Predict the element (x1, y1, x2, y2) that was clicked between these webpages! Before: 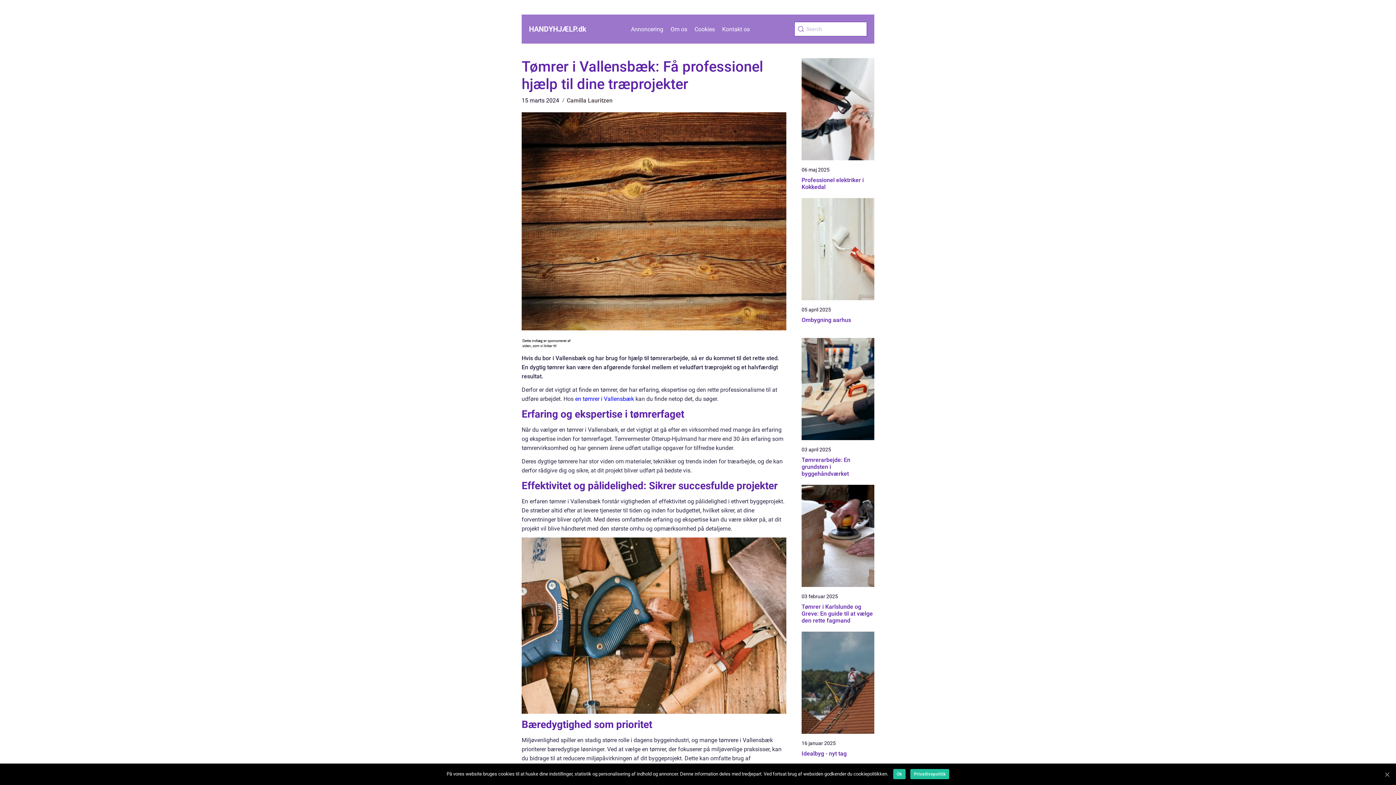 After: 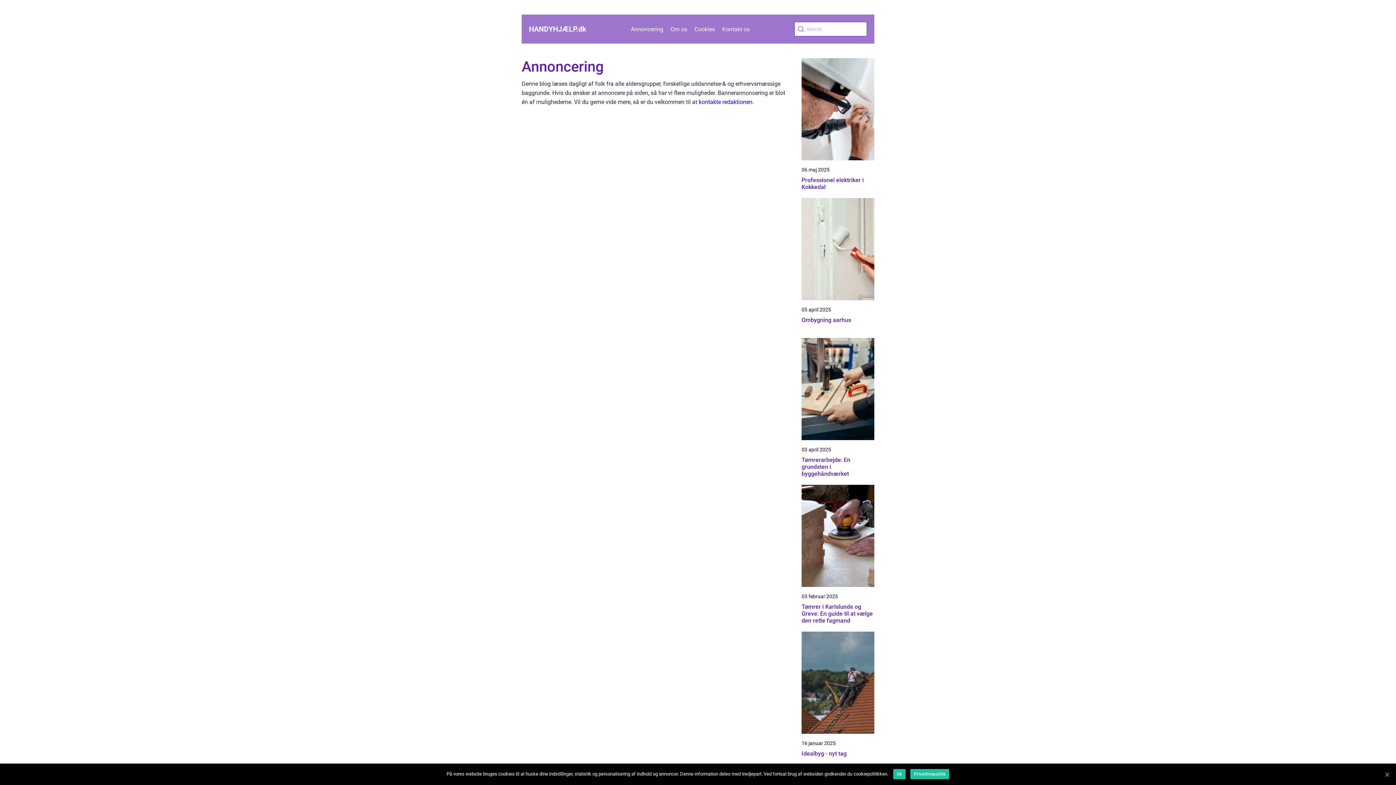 Action: label: Annoncering bbox: (631, 25, 663, 32)